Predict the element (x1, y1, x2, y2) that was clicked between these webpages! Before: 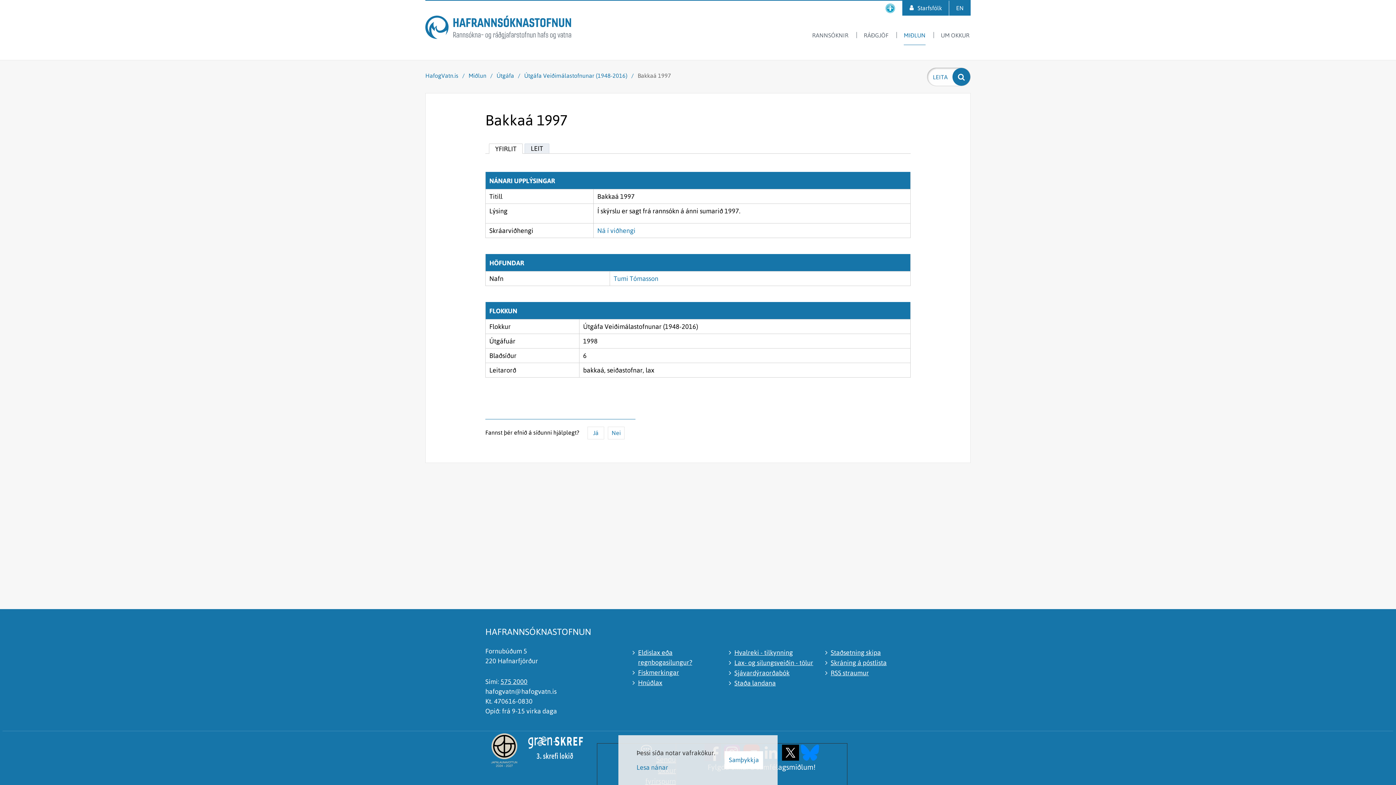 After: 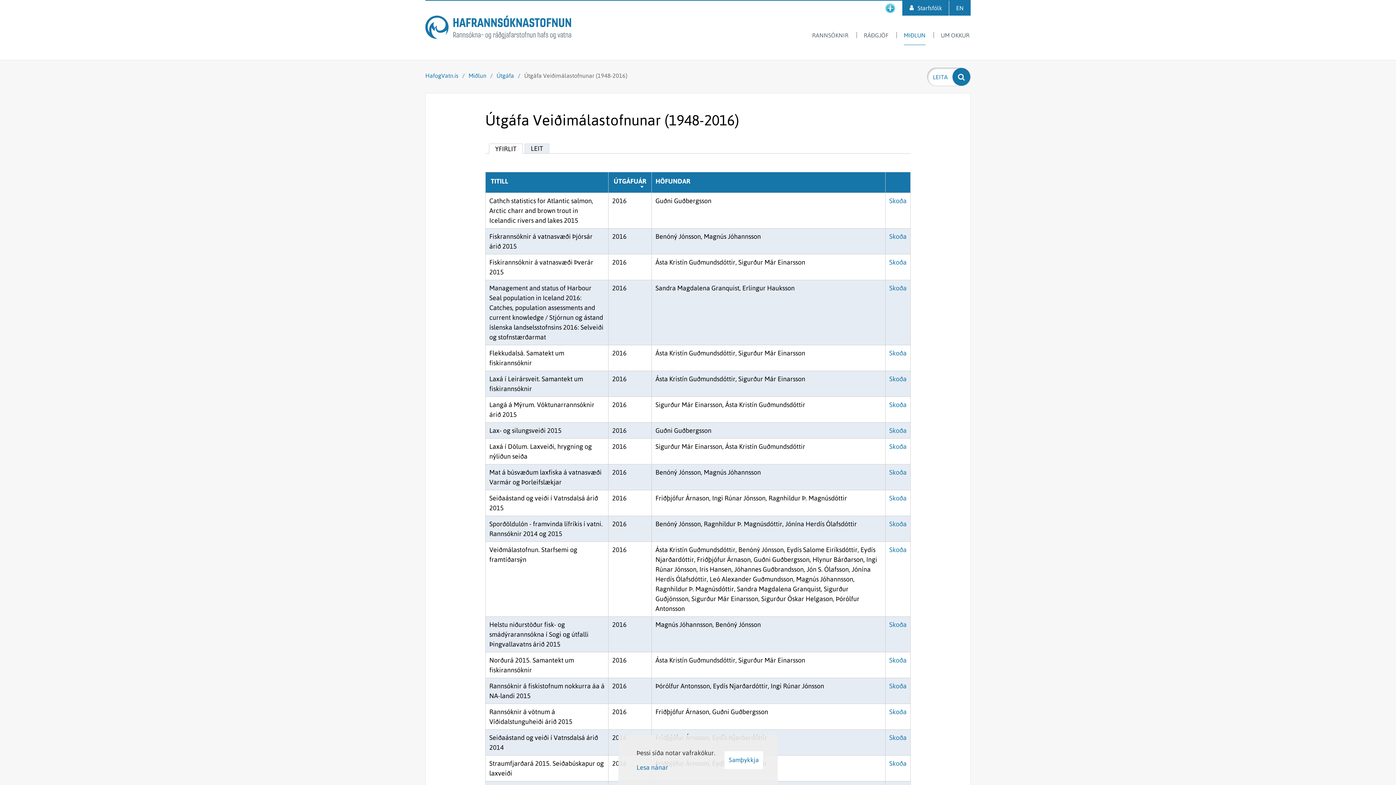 Action: label: Útgáfa Veiðimálastofnunar (1948-2016) bbox: (524, 72, 627, 78)